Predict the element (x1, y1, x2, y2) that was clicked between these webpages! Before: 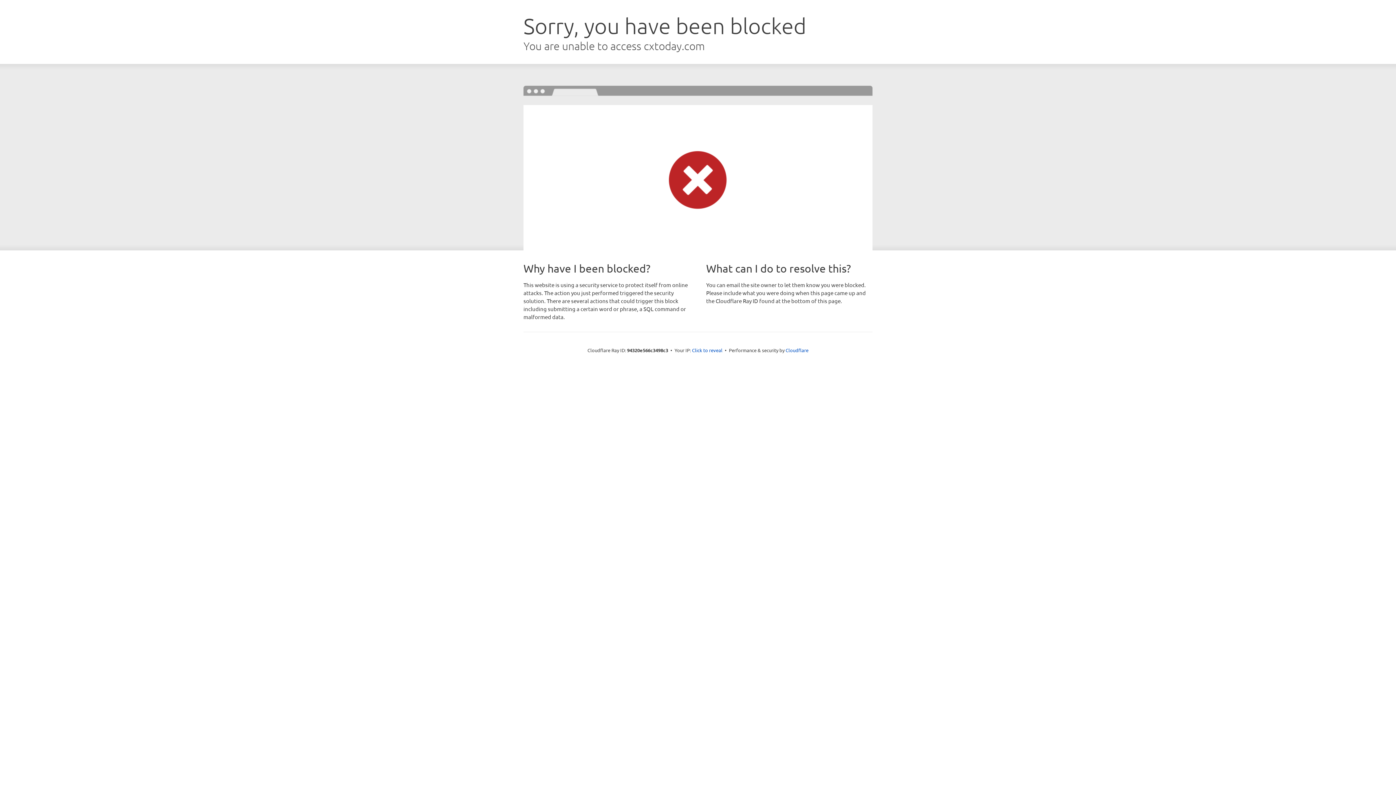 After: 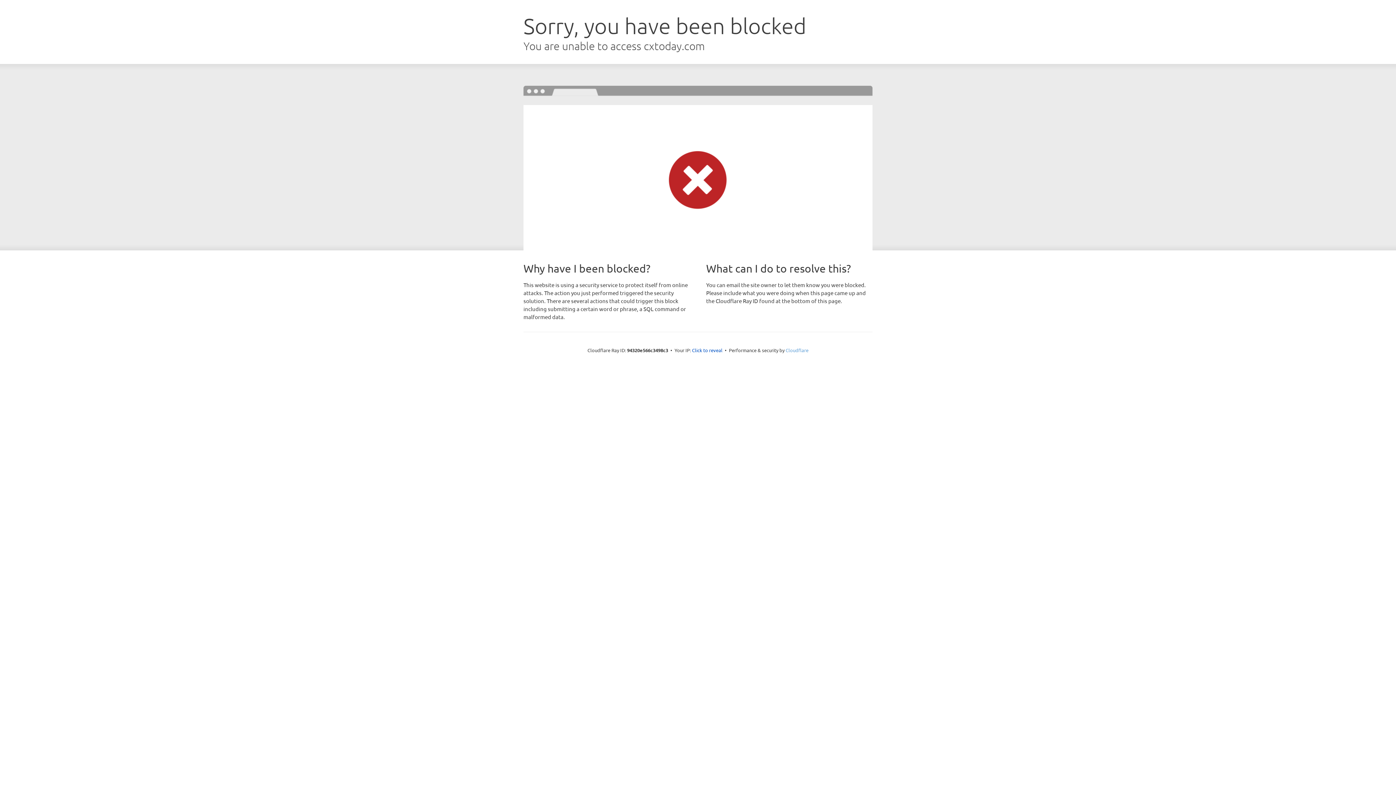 Action: label: Cloudflare bbox: (785, 347, 808, 353)